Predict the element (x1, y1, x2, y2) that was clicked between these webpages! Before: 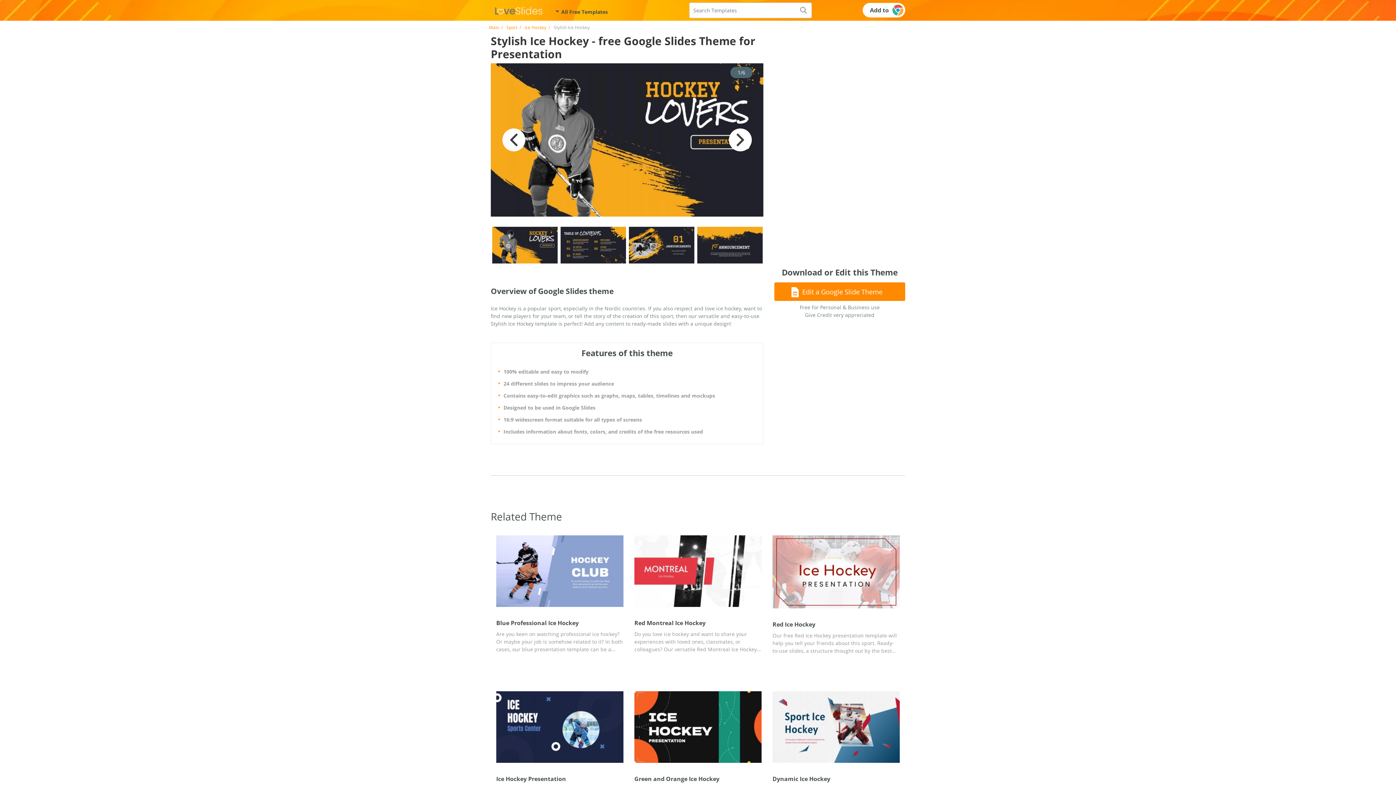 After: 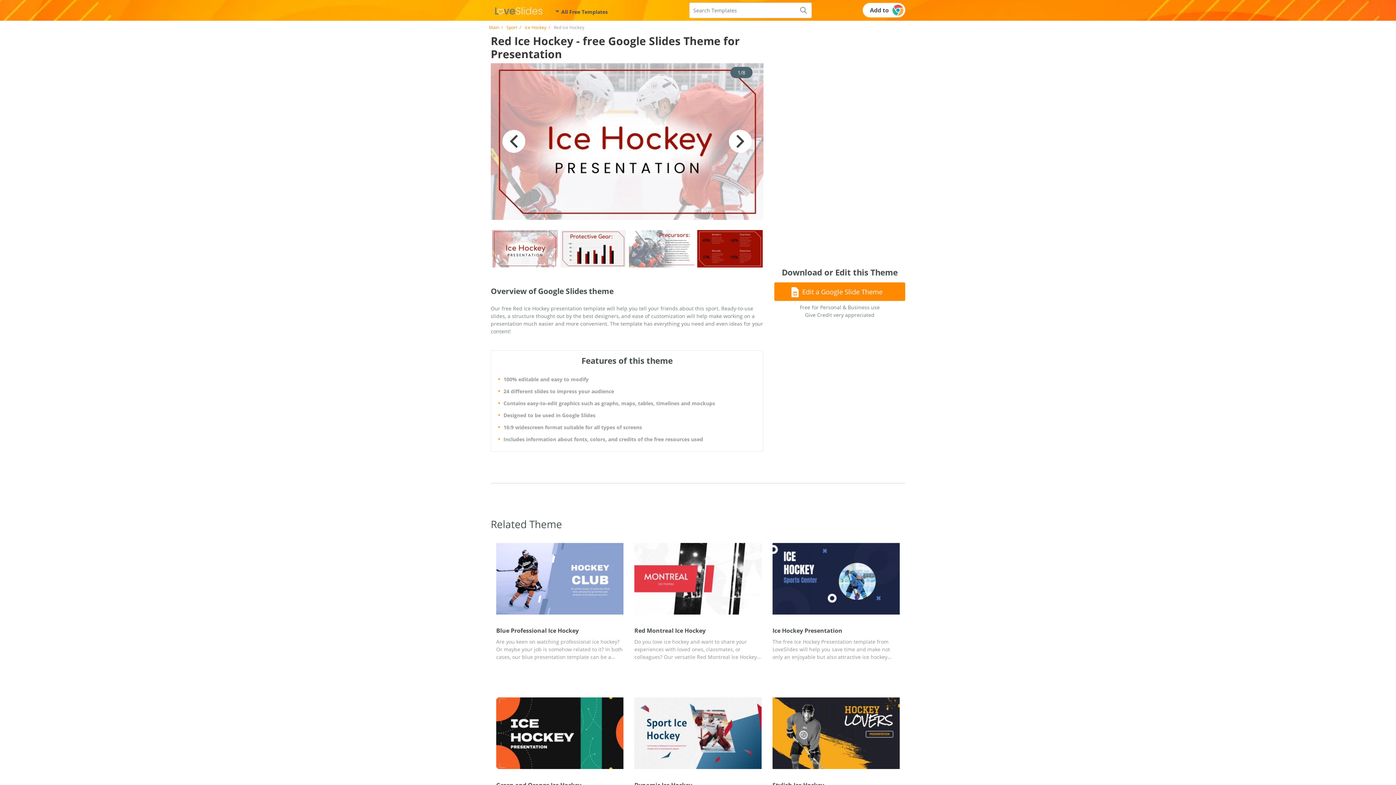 Action: label: Red Ice Hockey

Our free Red Ice Hockey presentation template will help you tell your friends about this sport. Ready-to-use slides, a structure thought out by the best designers, and ease of customization will help make working on a presentation much easier and more convenient. The template has everything you need and even ideas for your content! bbox: (772, 621, 899, 654)